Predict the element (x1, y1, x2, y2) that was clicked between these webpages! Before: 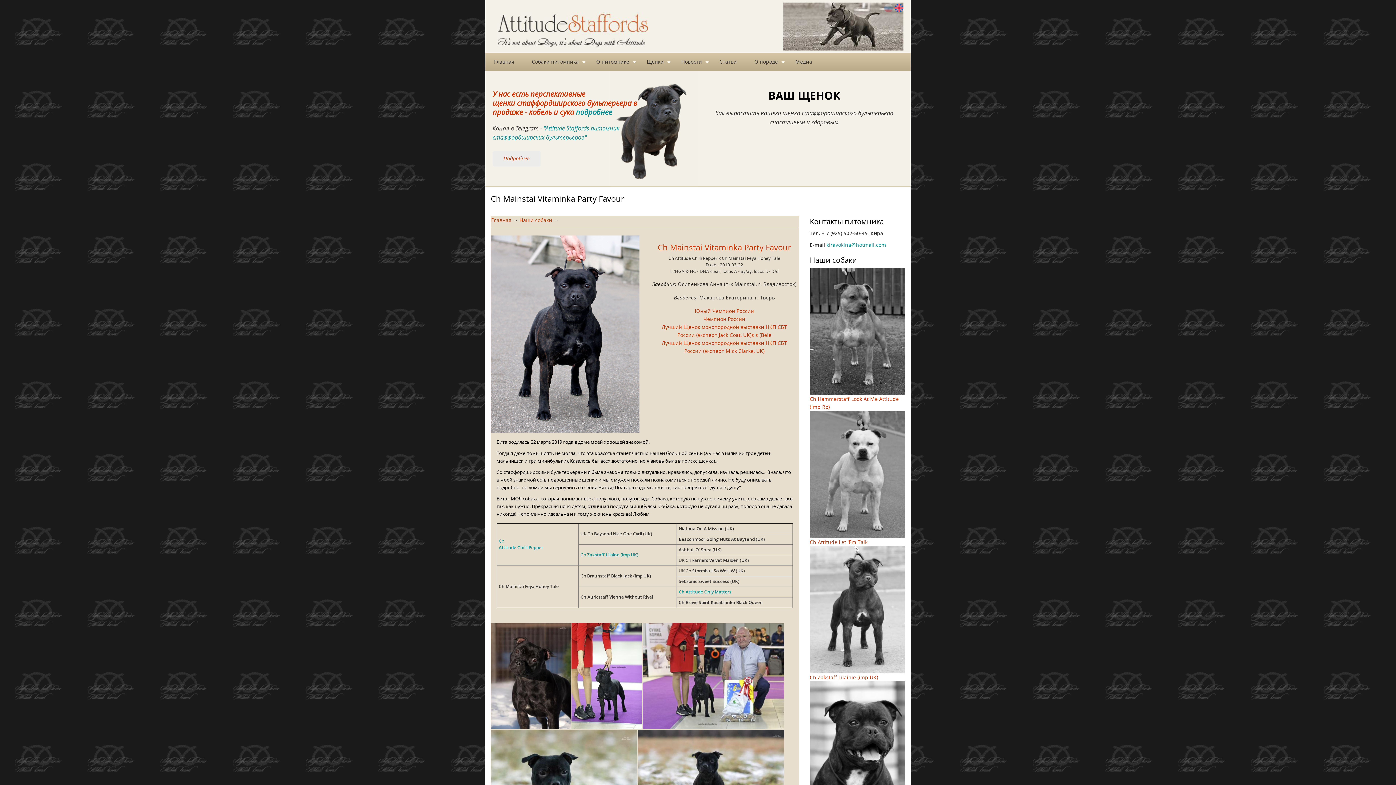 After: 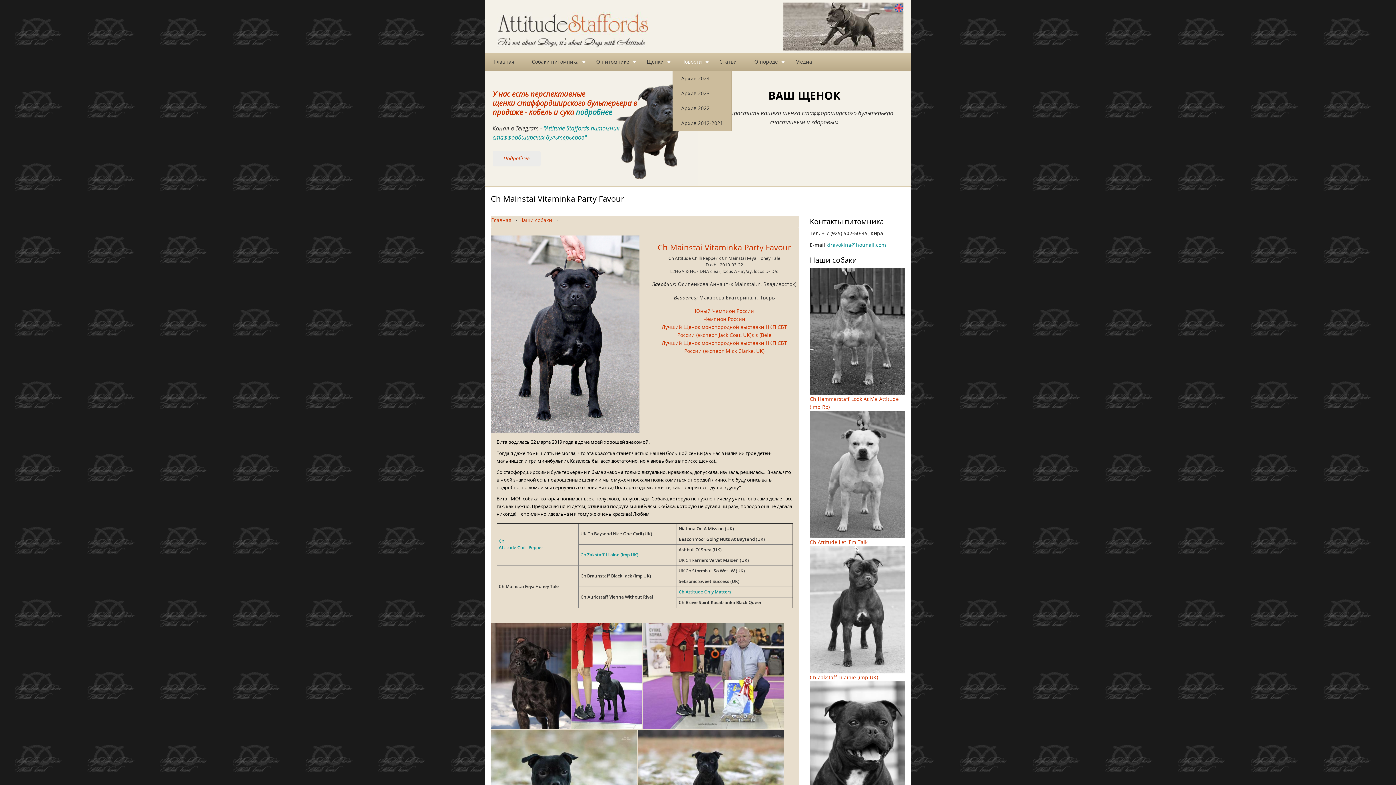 Action: label: +
Новости bbox: (672, 53, 710, 70)